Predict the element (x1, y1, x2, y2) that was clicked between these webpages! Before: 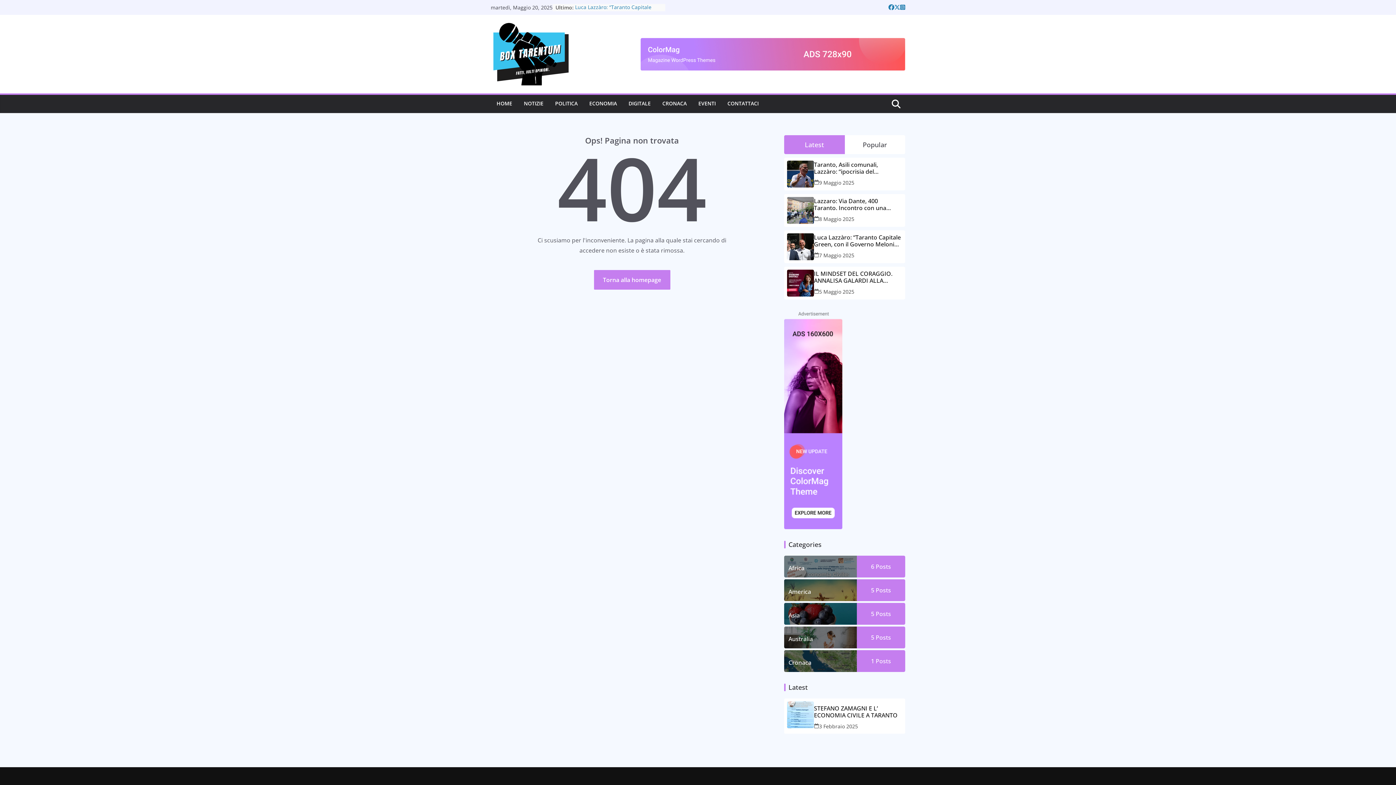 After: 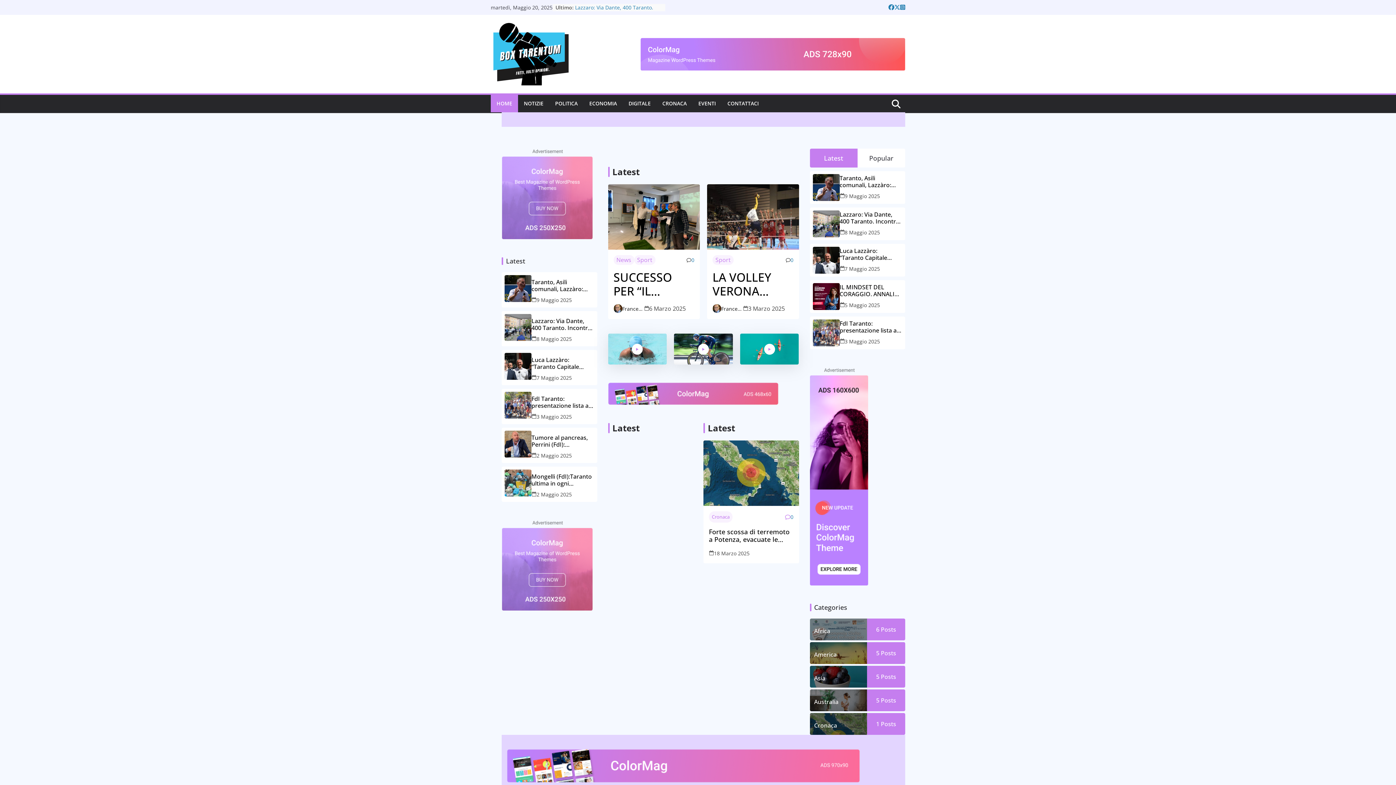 Action: bbox: (594, 270, 670, 289) label: Torna alla homepage